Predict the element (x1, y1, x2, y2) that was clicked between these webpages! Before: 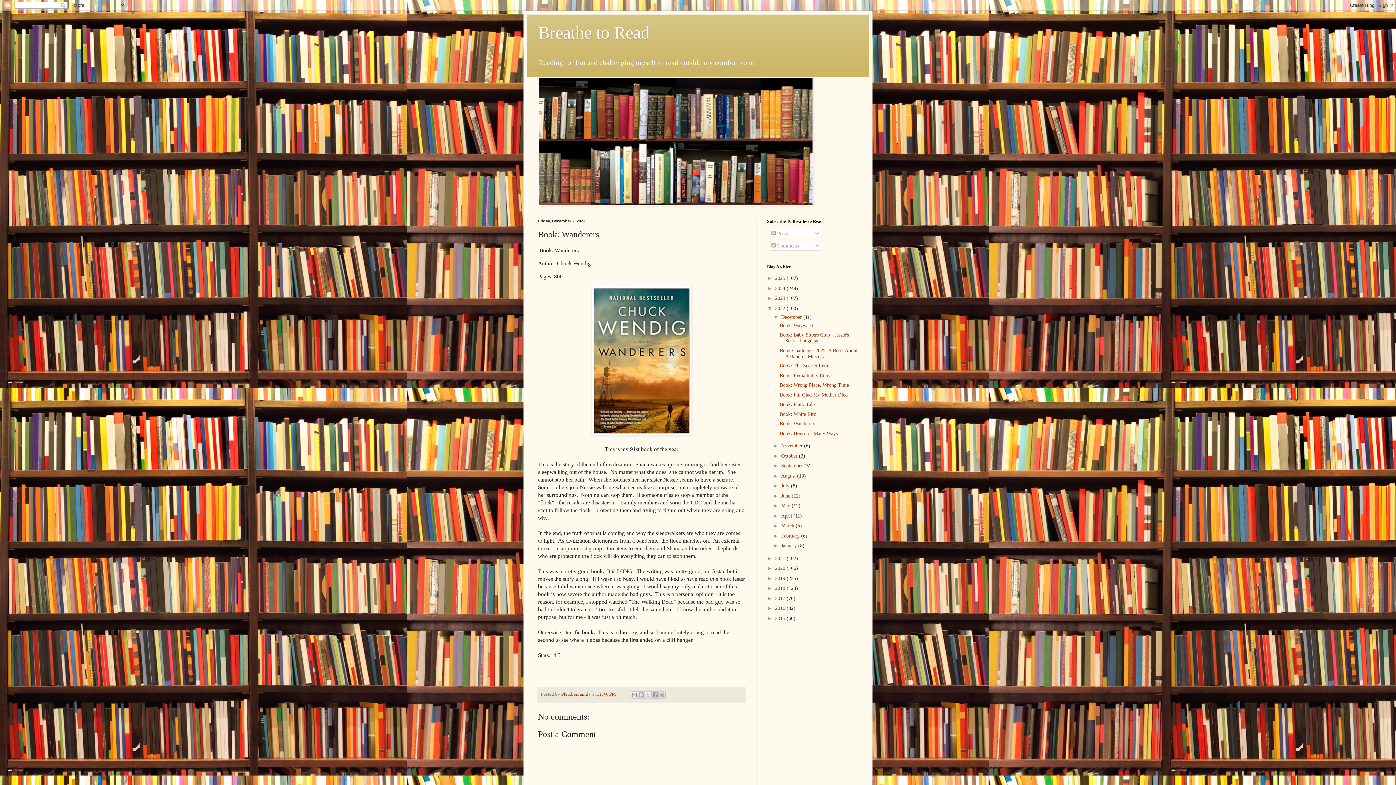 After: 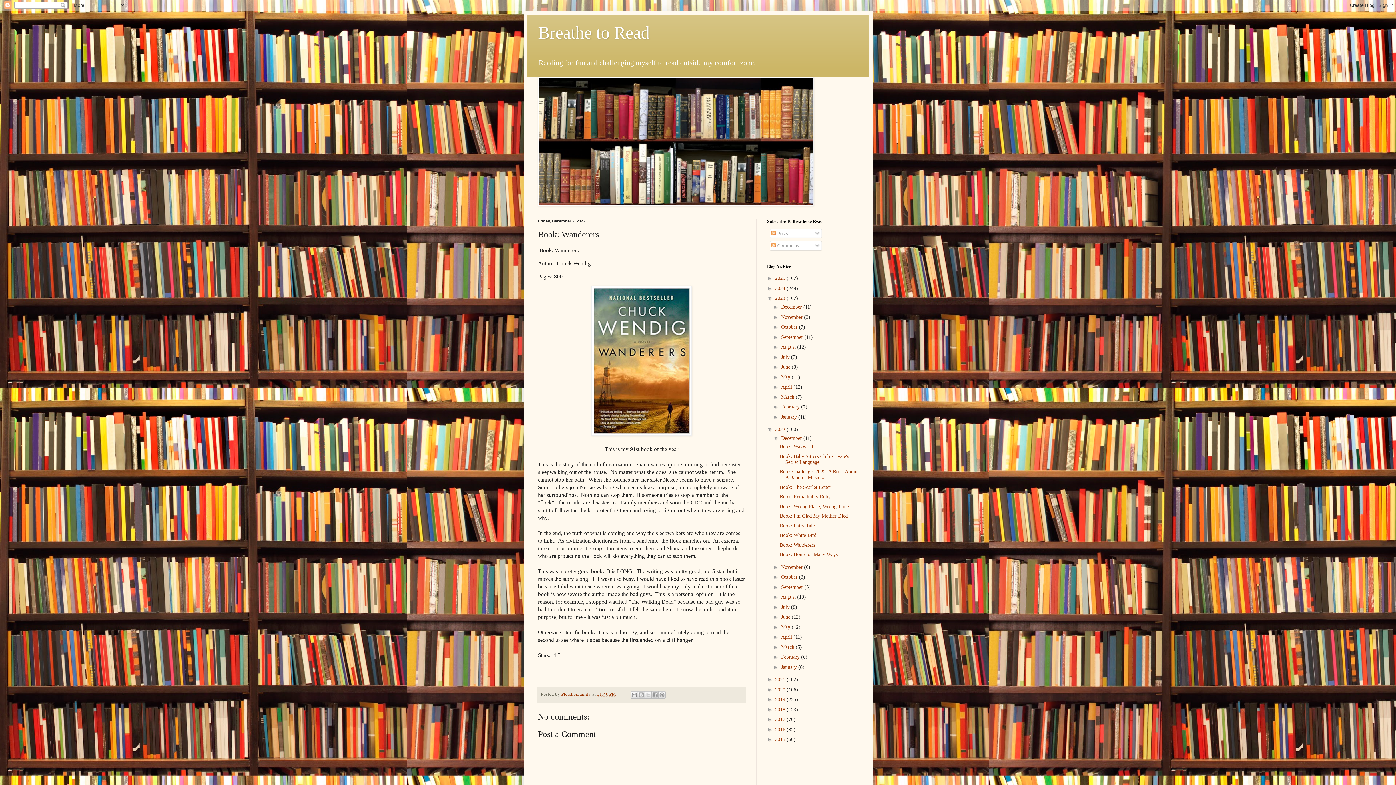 Action: bbox: (767, 295, 775, 301) label: ►  